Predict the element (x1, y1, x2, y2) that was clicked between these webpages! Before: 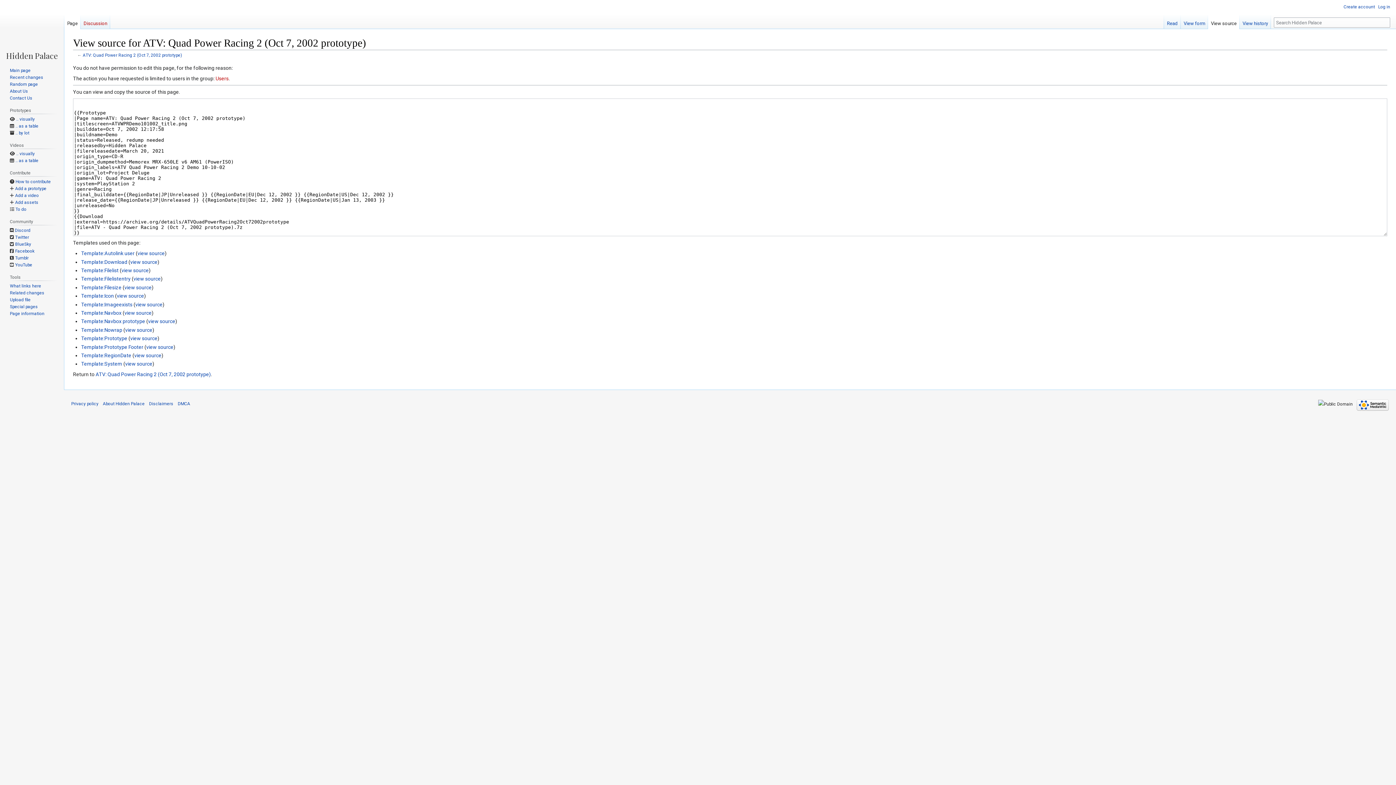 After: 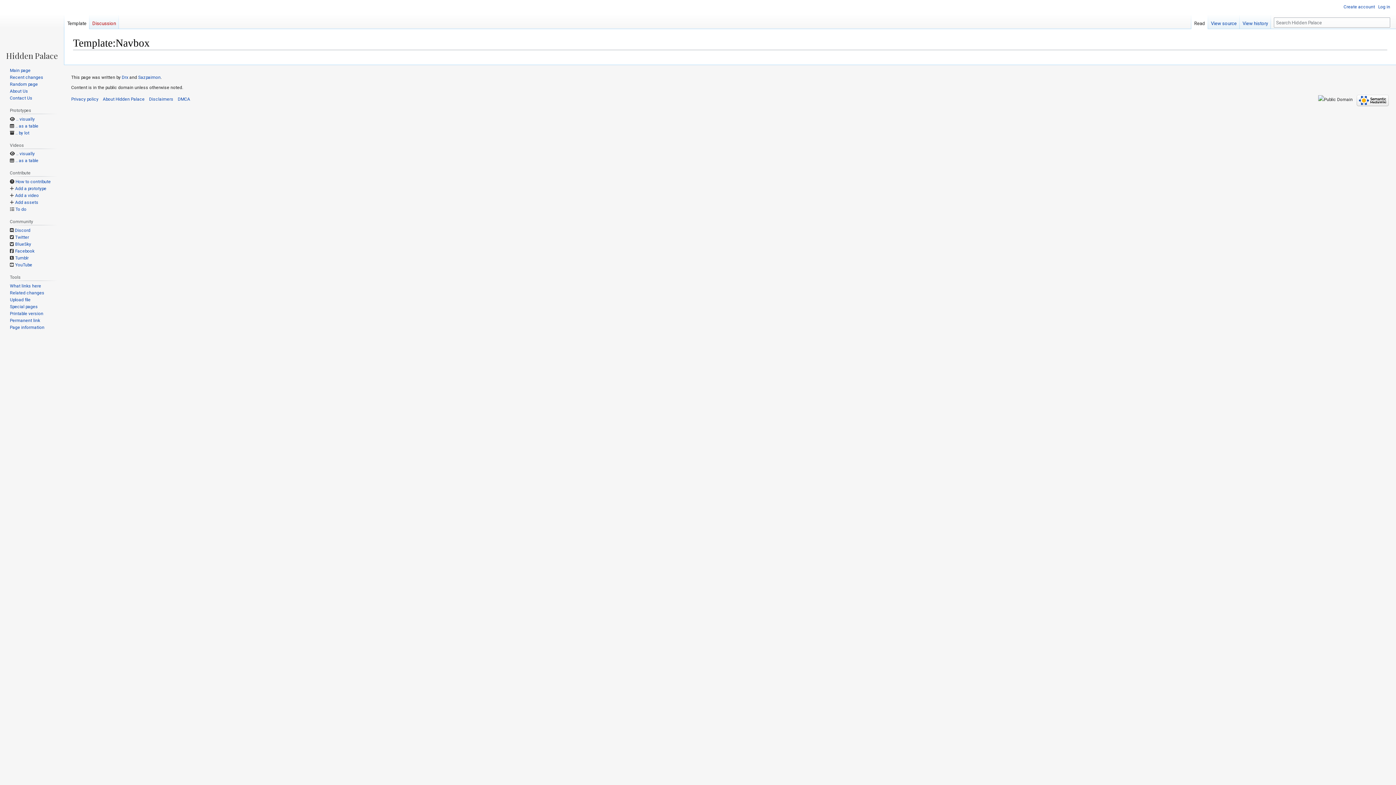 Action: bbox: (81, 310, 121, 315) label: Template:Navbox